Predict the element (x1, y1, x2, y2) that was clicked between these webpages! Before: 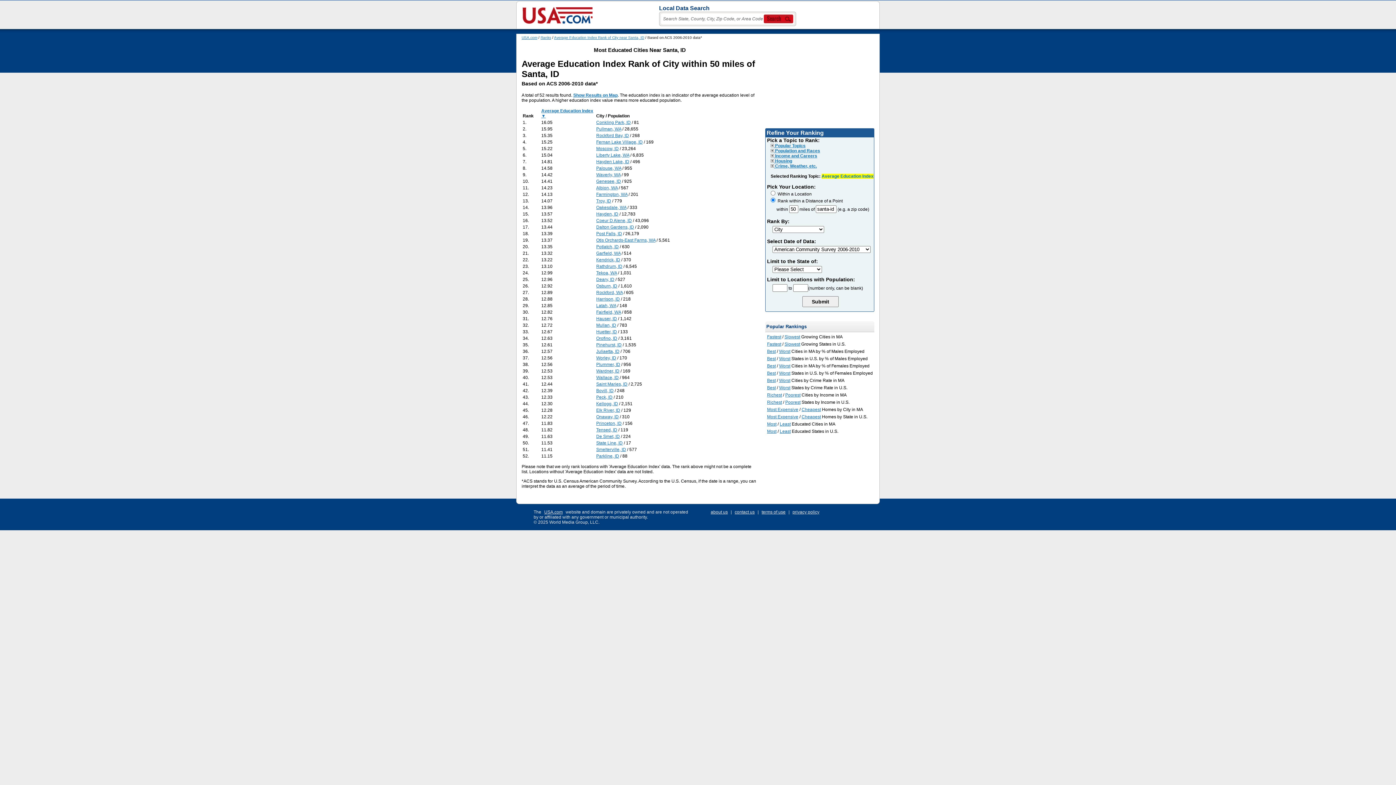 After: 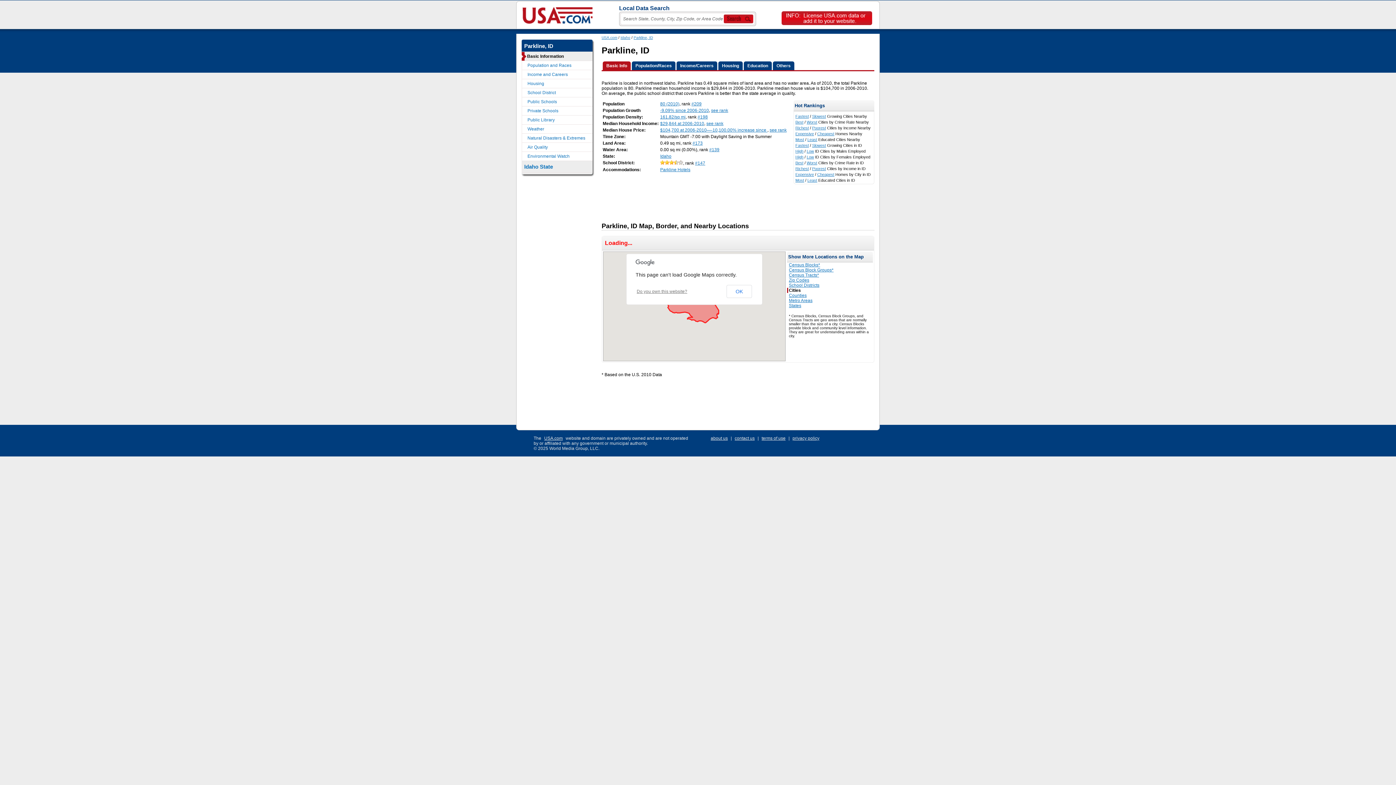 Action: bbox: (596, 453, 619, 458) label: Parkline, ID